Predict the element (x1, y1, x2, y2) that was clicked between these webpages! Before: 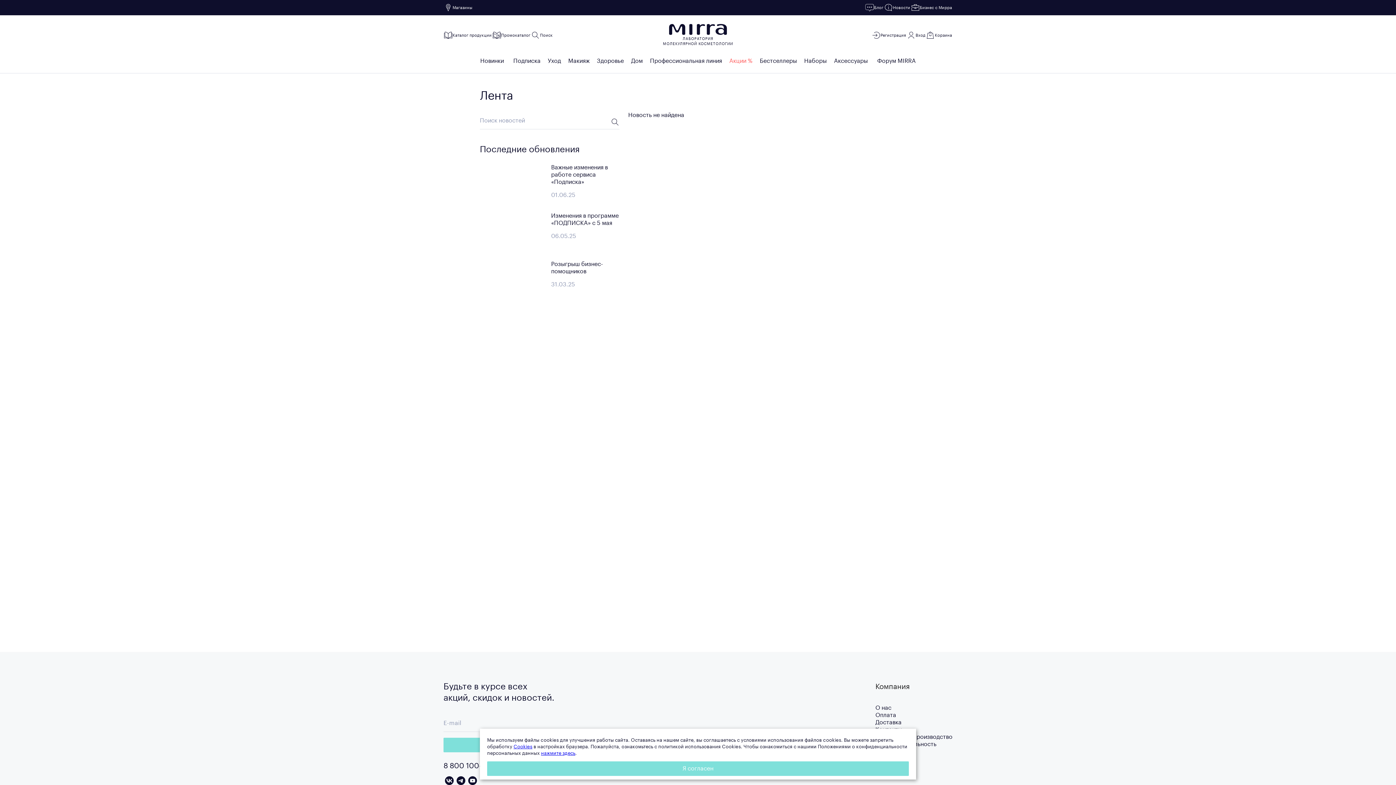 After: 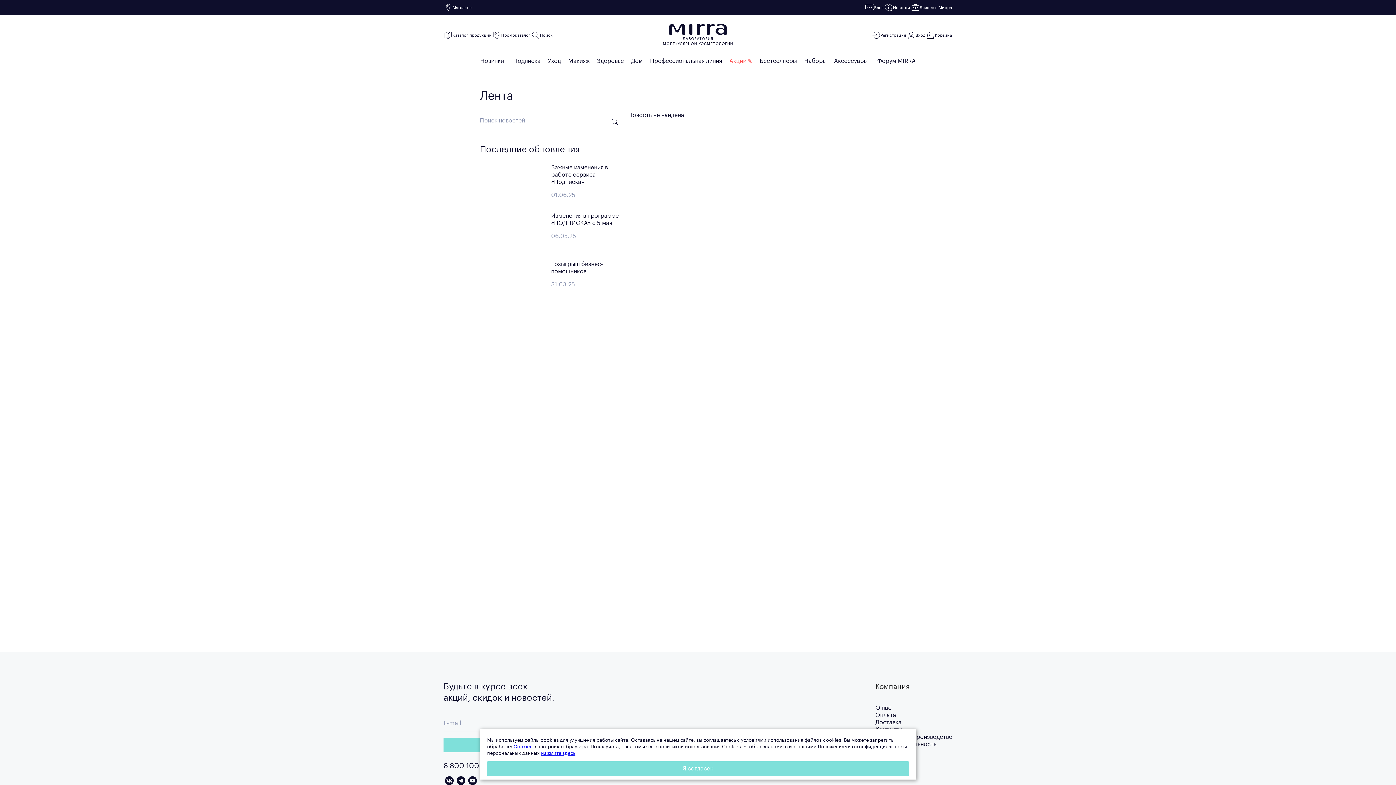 Action: bbox: (513, 744, 532, 749) label: Cookies